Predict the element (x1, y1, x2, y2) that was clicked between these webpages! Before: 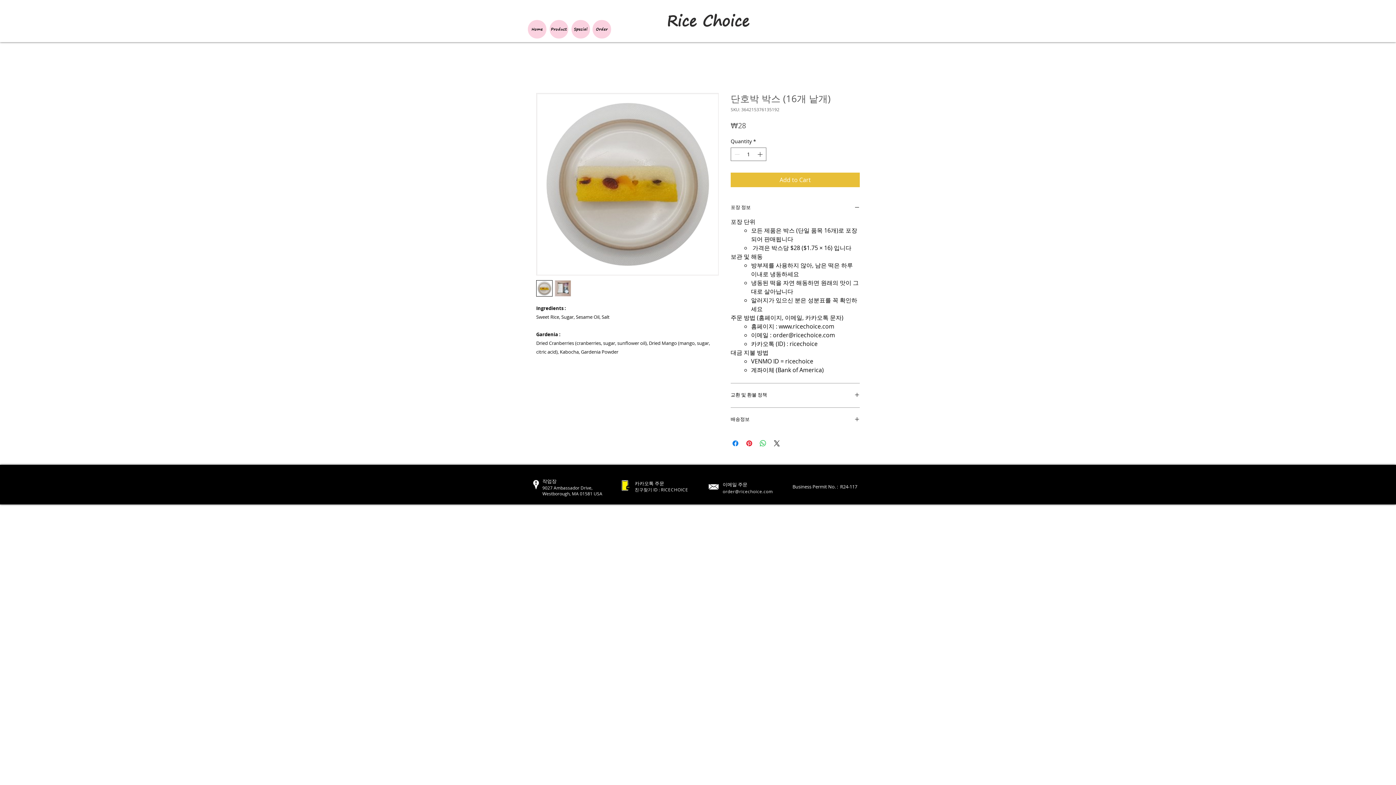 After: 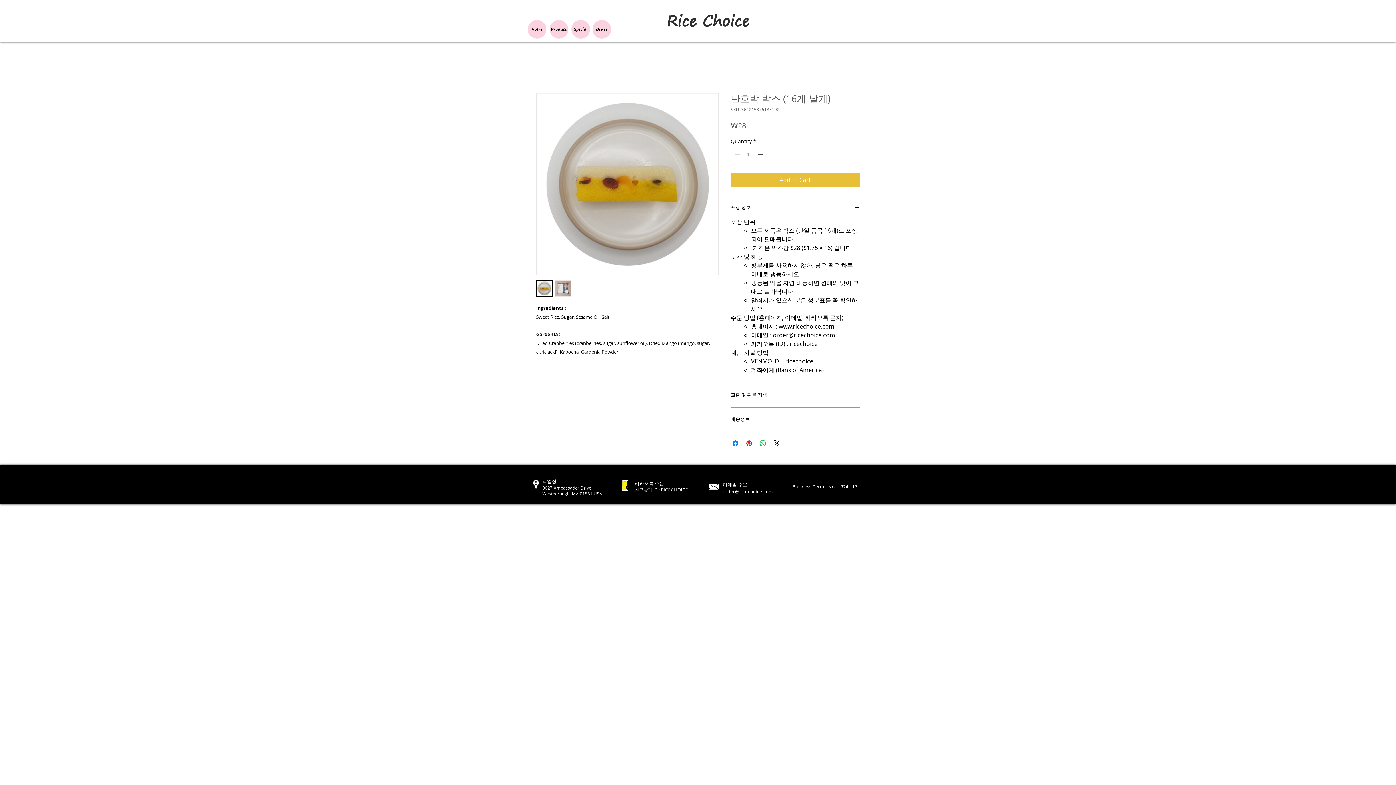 Action: label: order@ricechoice.com bbox: (722, 488, 773, 494)